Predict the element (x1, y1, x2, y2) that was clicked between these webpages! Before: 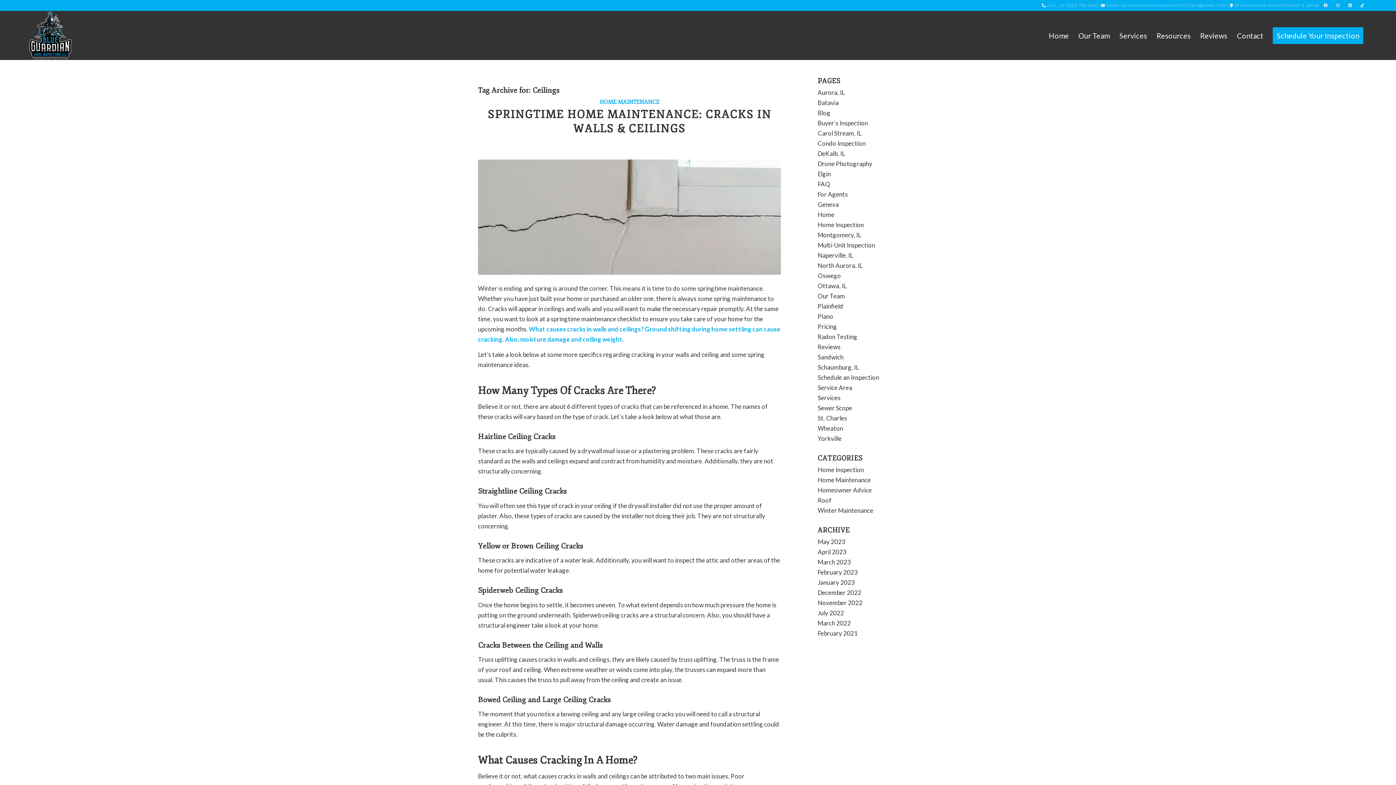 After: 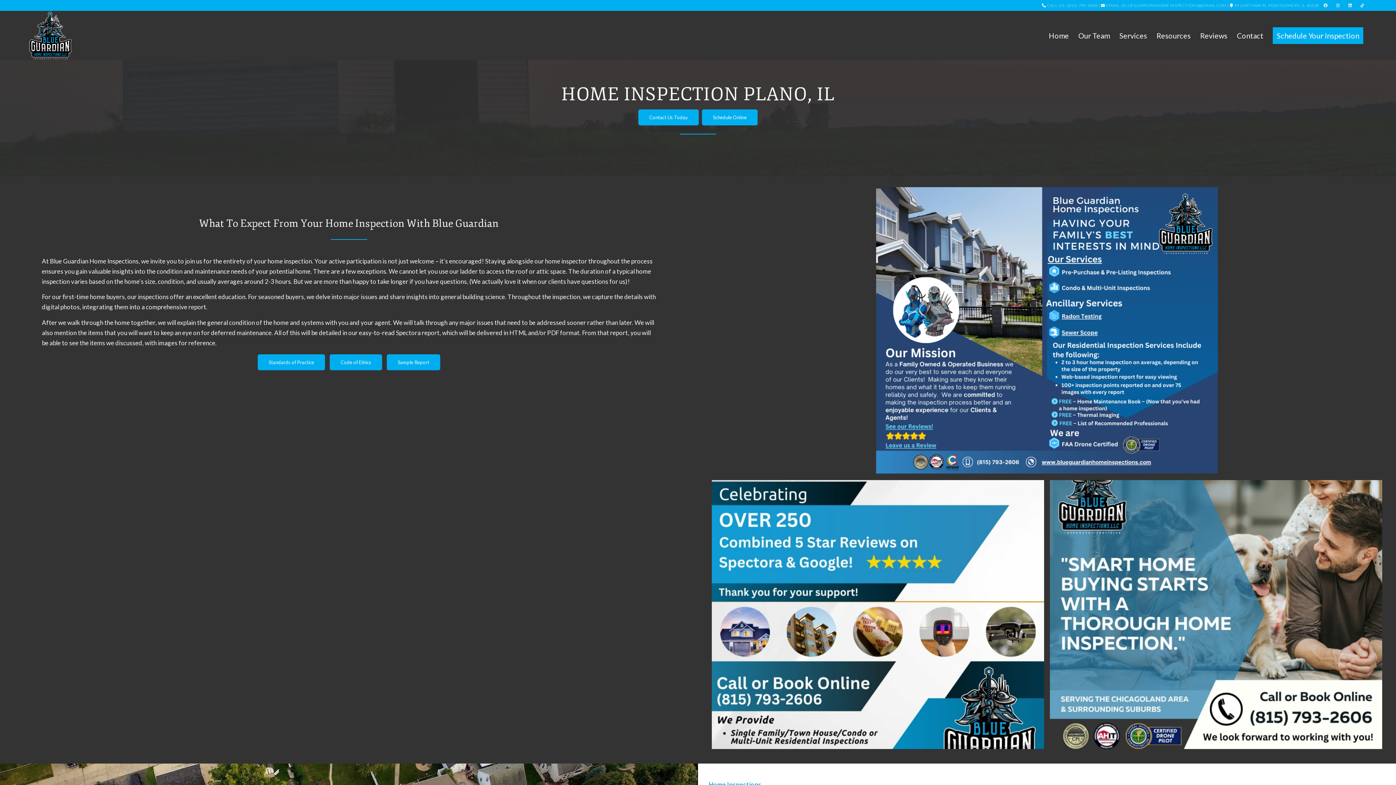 Action: bbox: (817, 312, 833, 320) label: Plano